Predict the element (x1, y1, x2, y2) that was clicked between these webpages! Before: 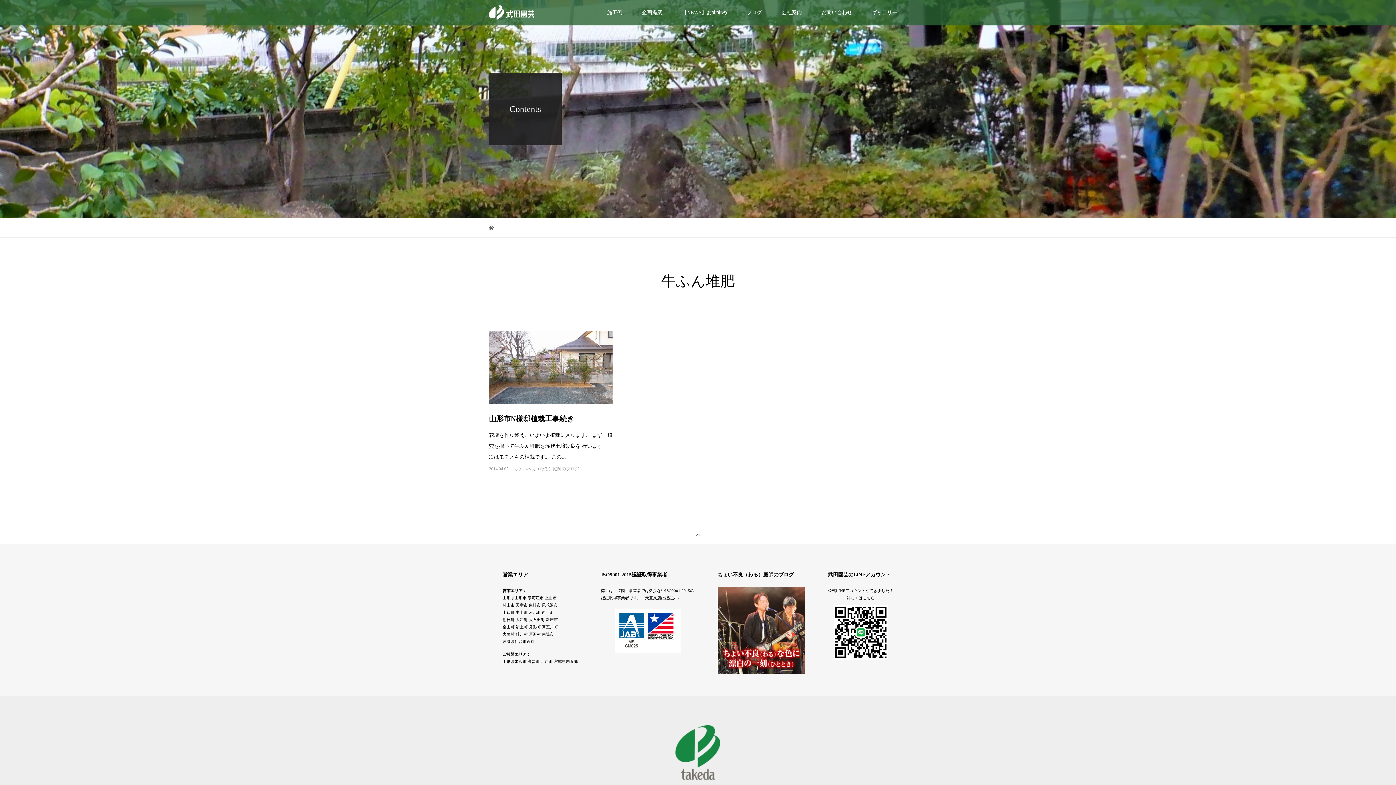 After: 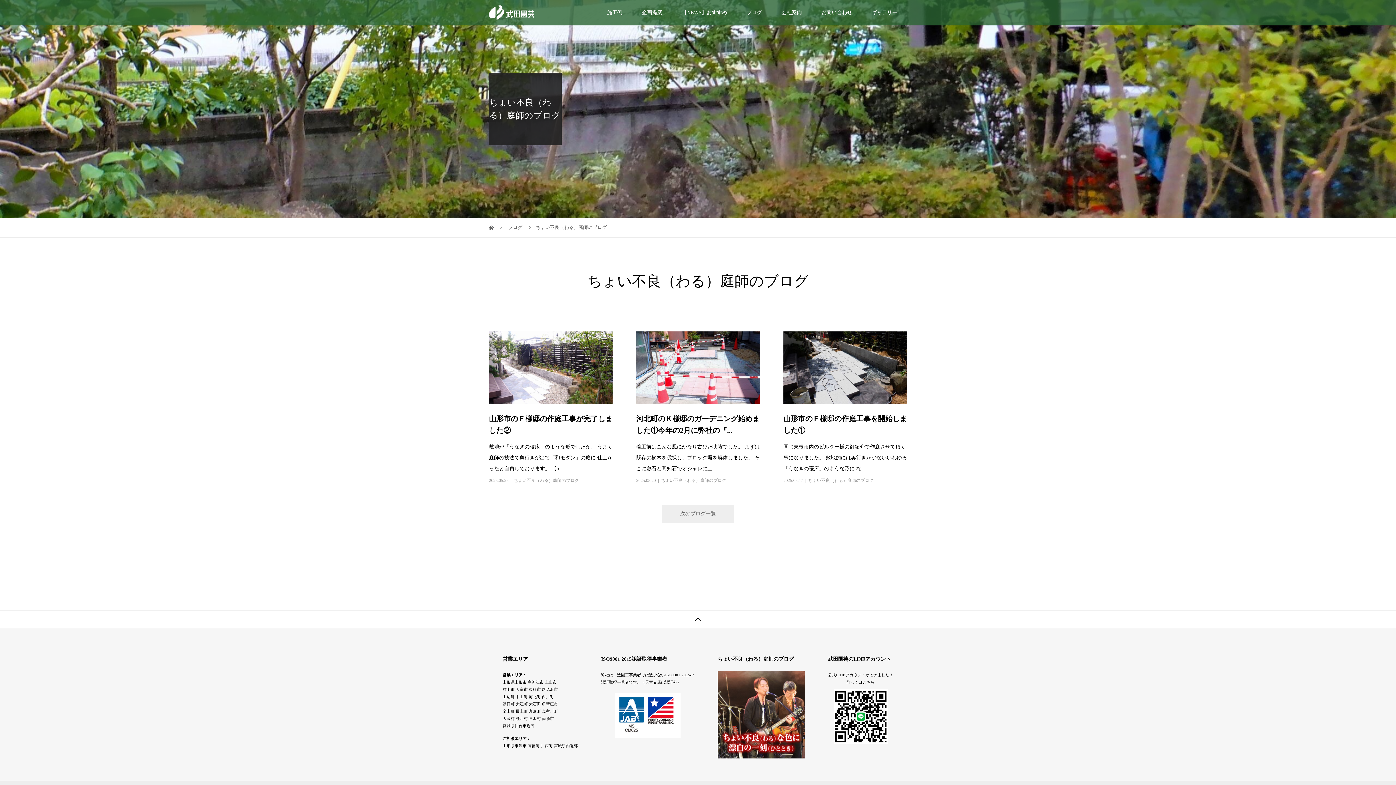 Action: bbox: (513, 466, 579, 471) label: ちょい不良（わる）庭師のブログ